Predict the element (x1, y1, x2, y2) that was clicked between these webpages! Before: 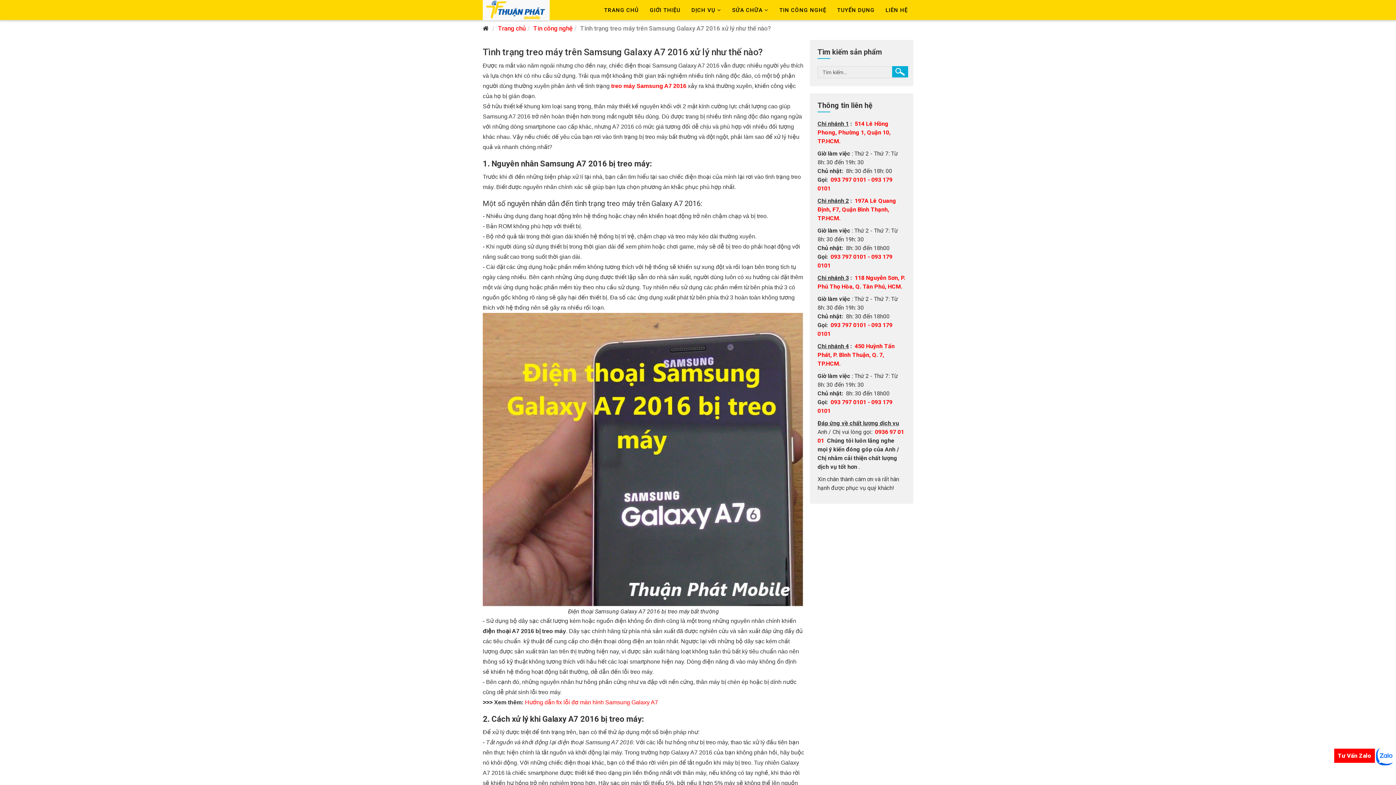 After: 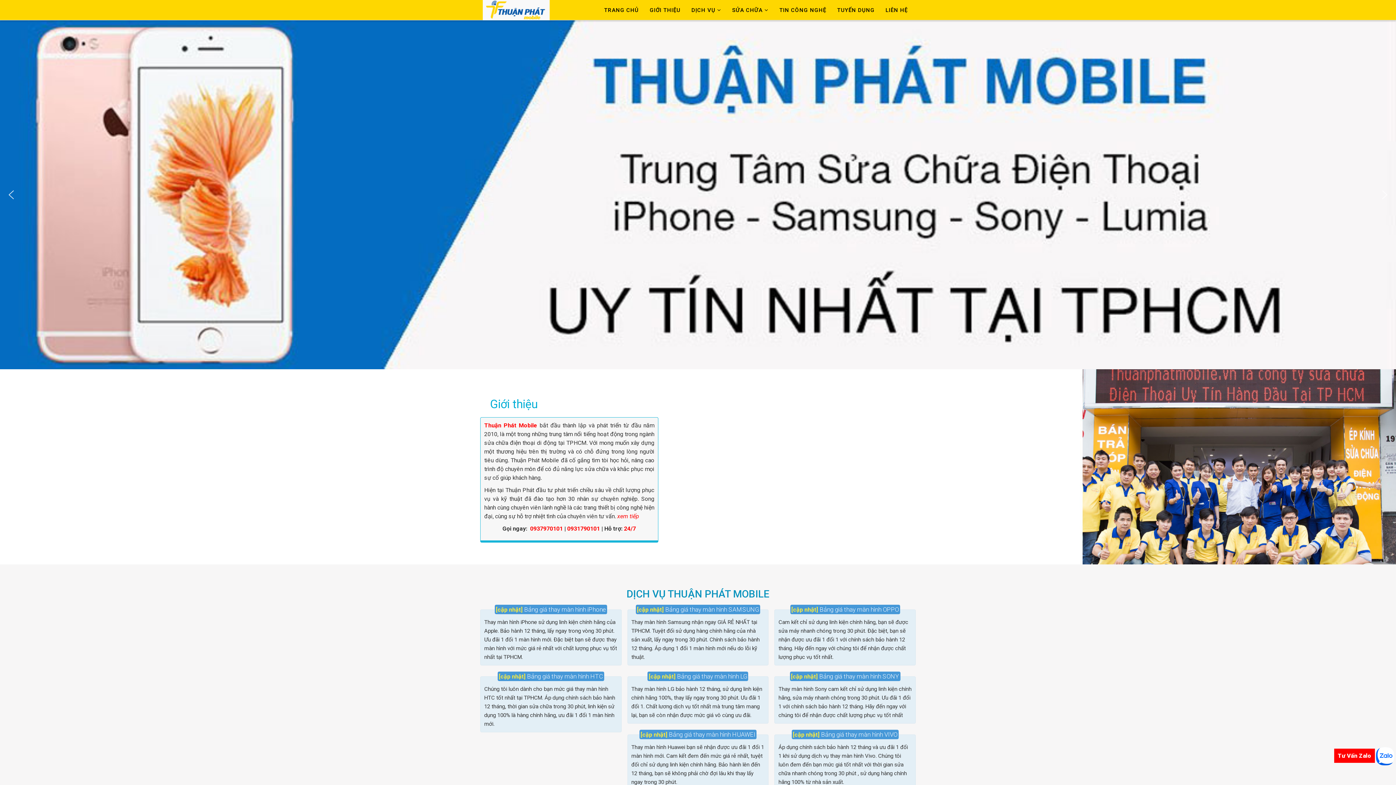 Action: bbox: (498, 24, 525, 32) label: Trang chủ